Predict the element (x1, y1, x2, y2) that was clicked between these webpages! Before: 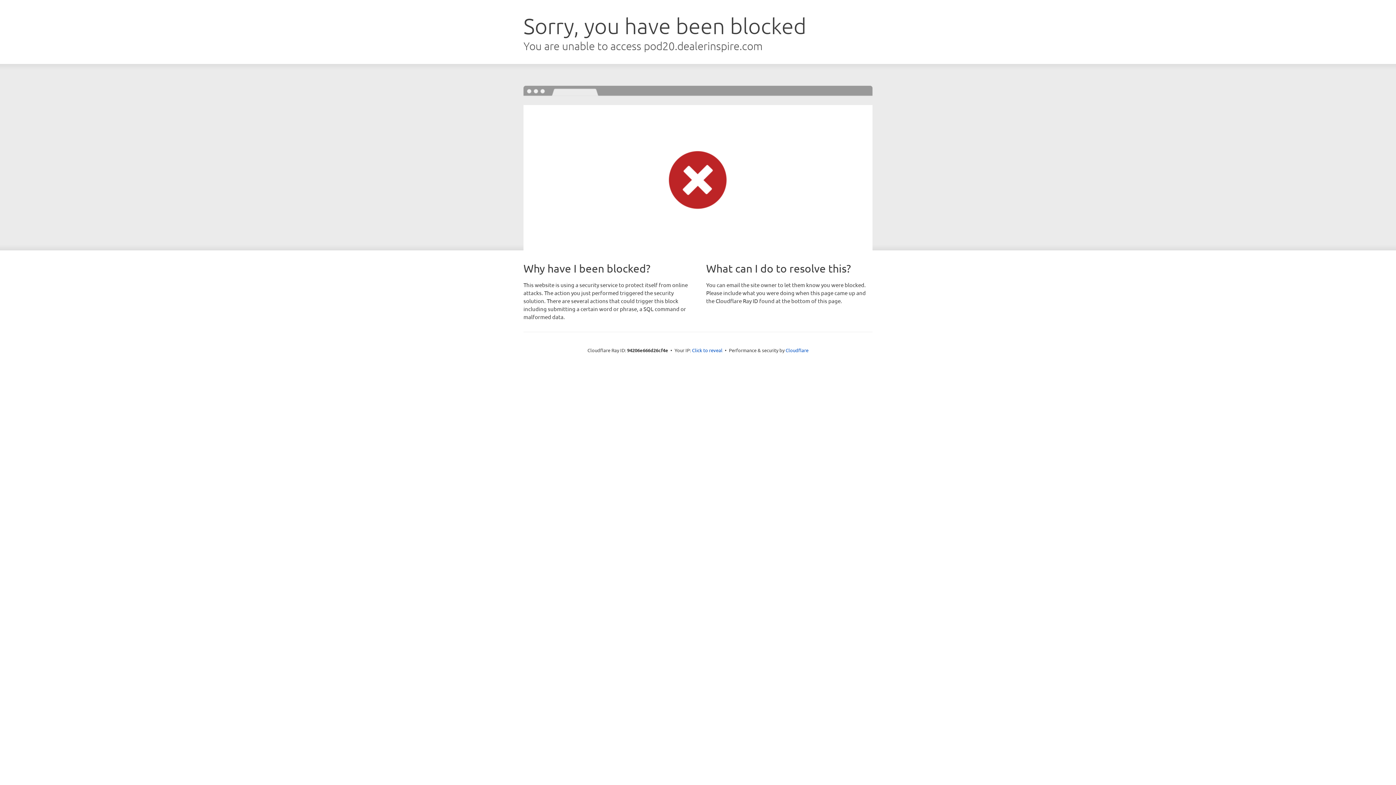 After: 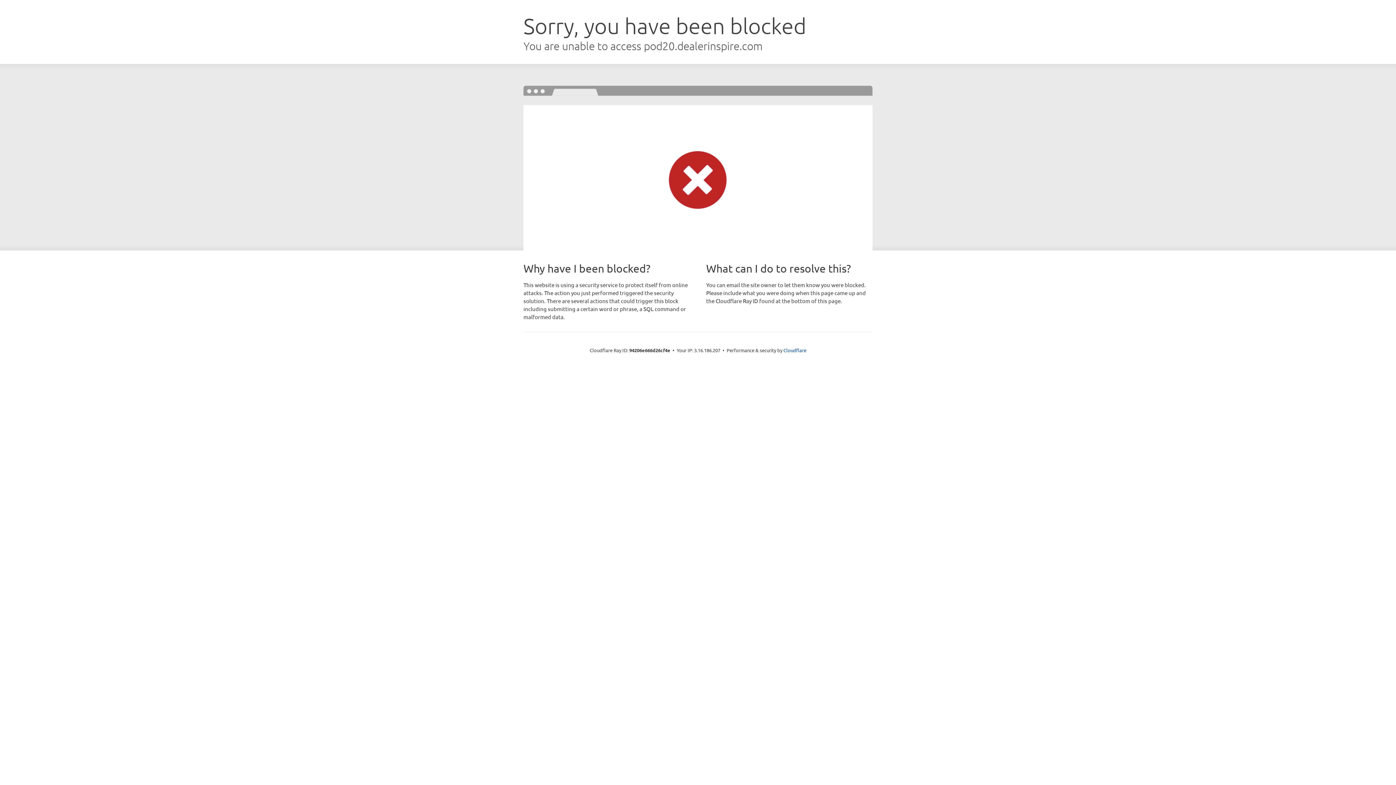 Action: label: Click to reveal bbox: (692, 346, 722, 353)